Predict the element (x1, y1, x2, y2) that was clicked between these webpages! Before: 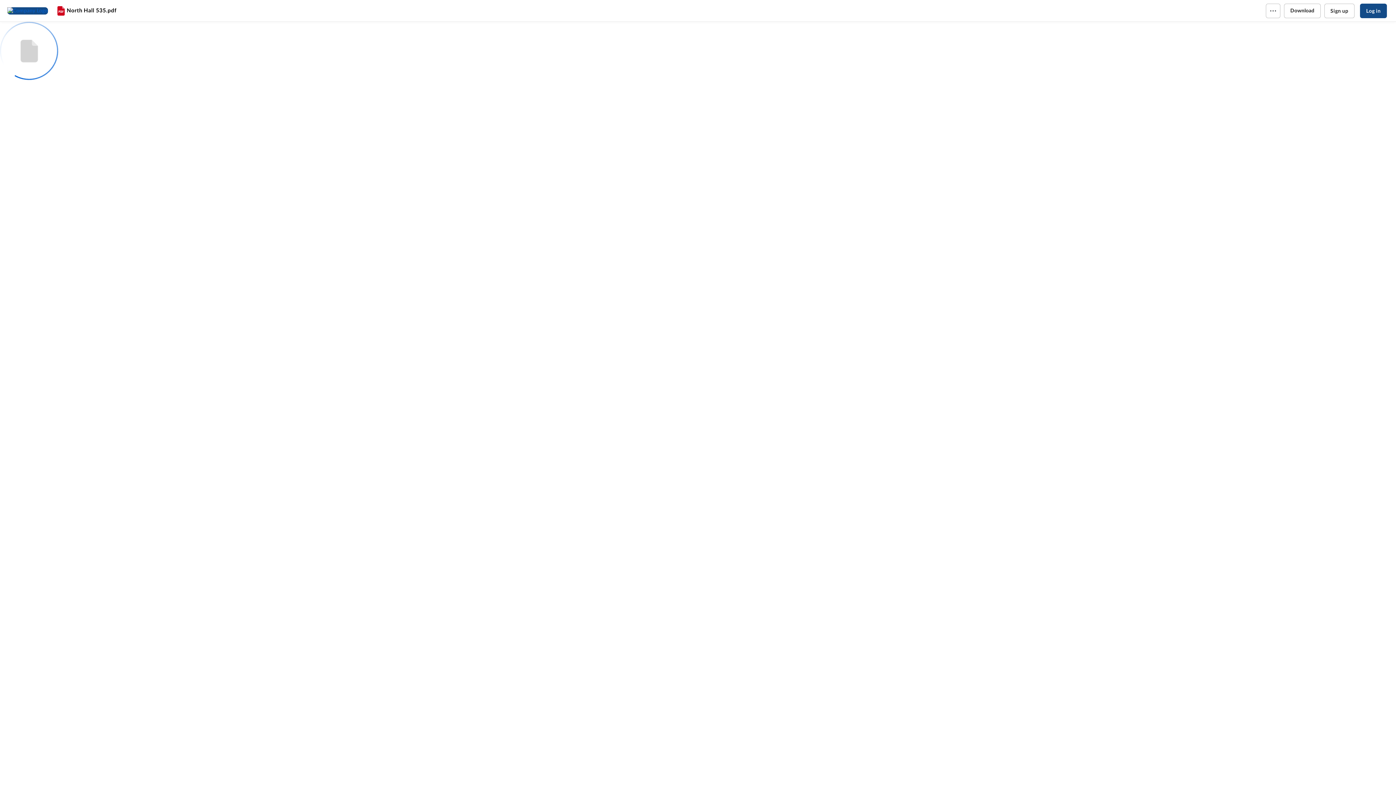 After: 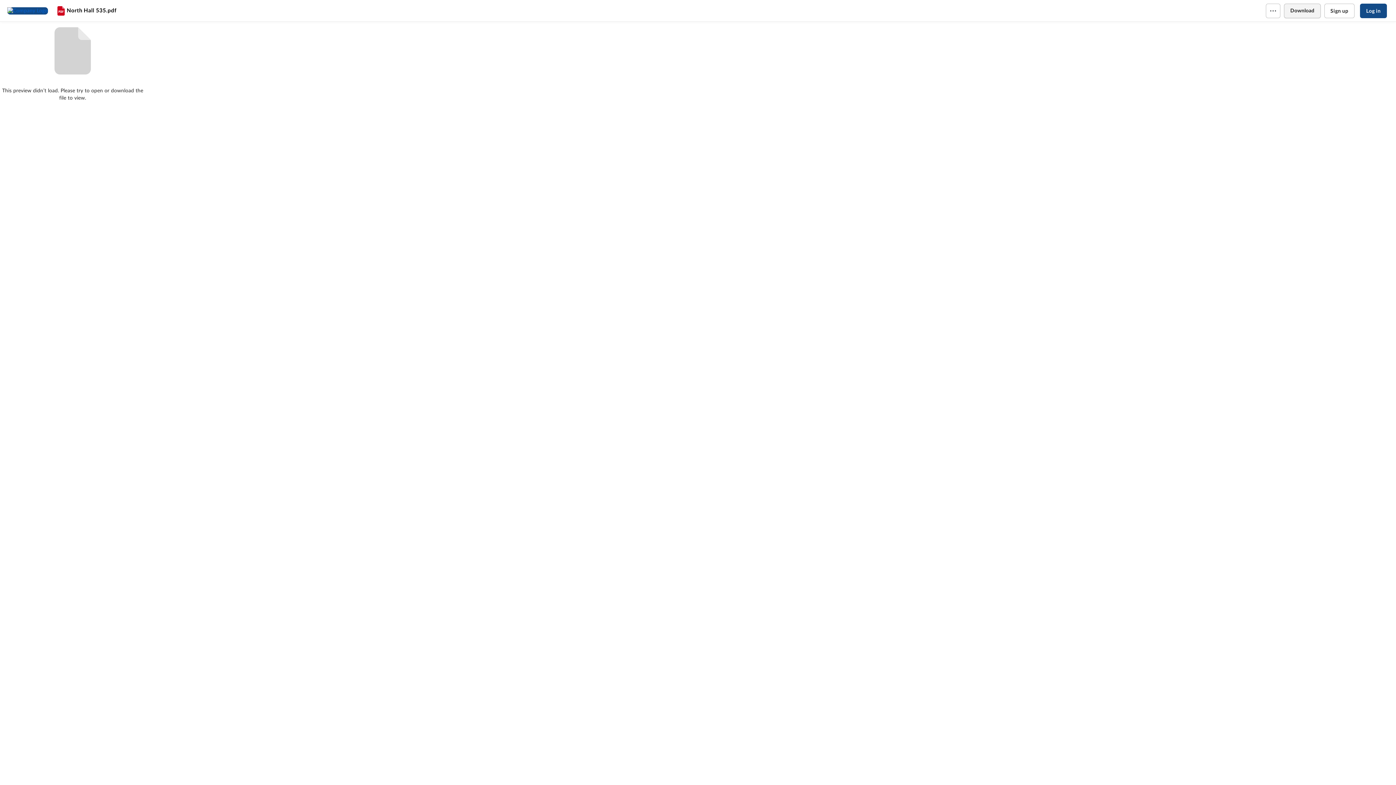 Action: label: Download bbox: (1284, 3, 1320, 18)